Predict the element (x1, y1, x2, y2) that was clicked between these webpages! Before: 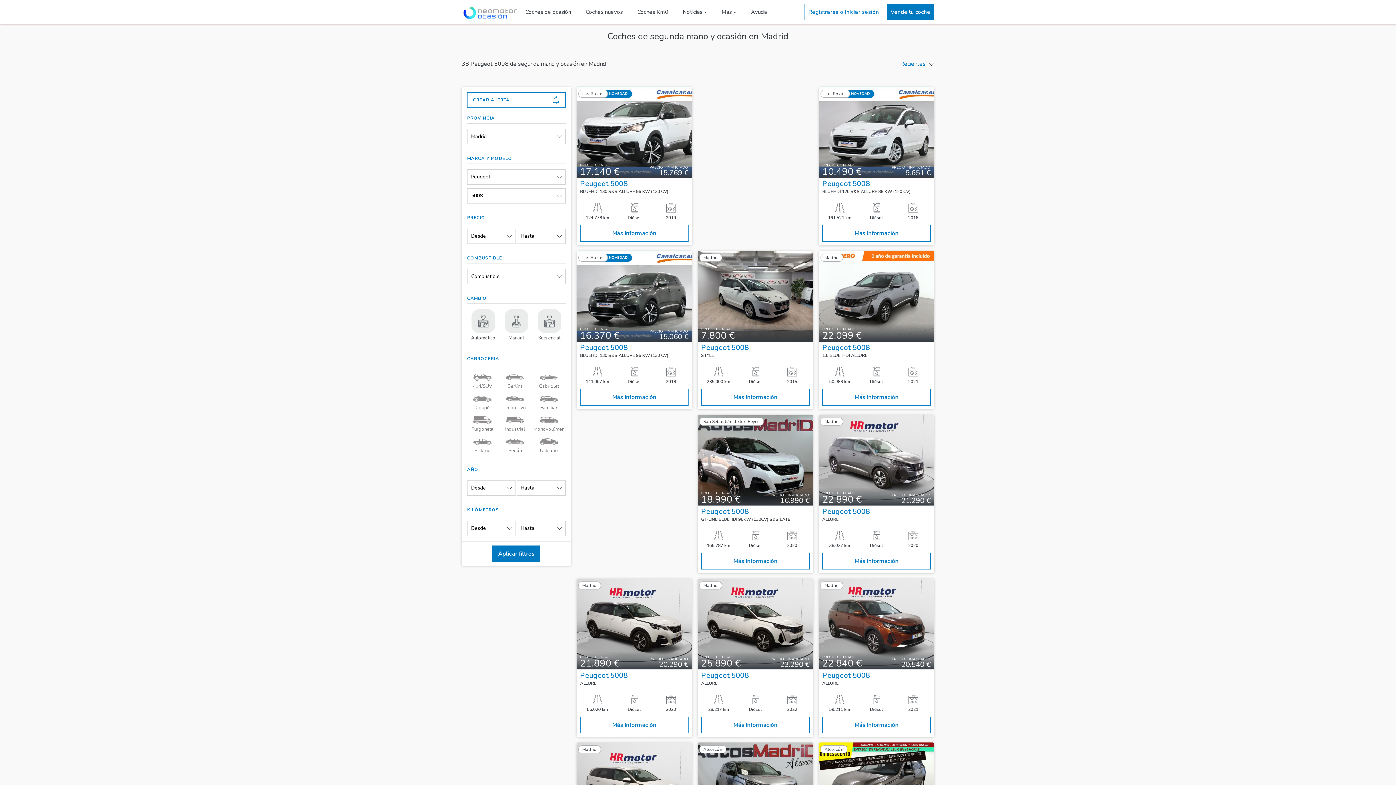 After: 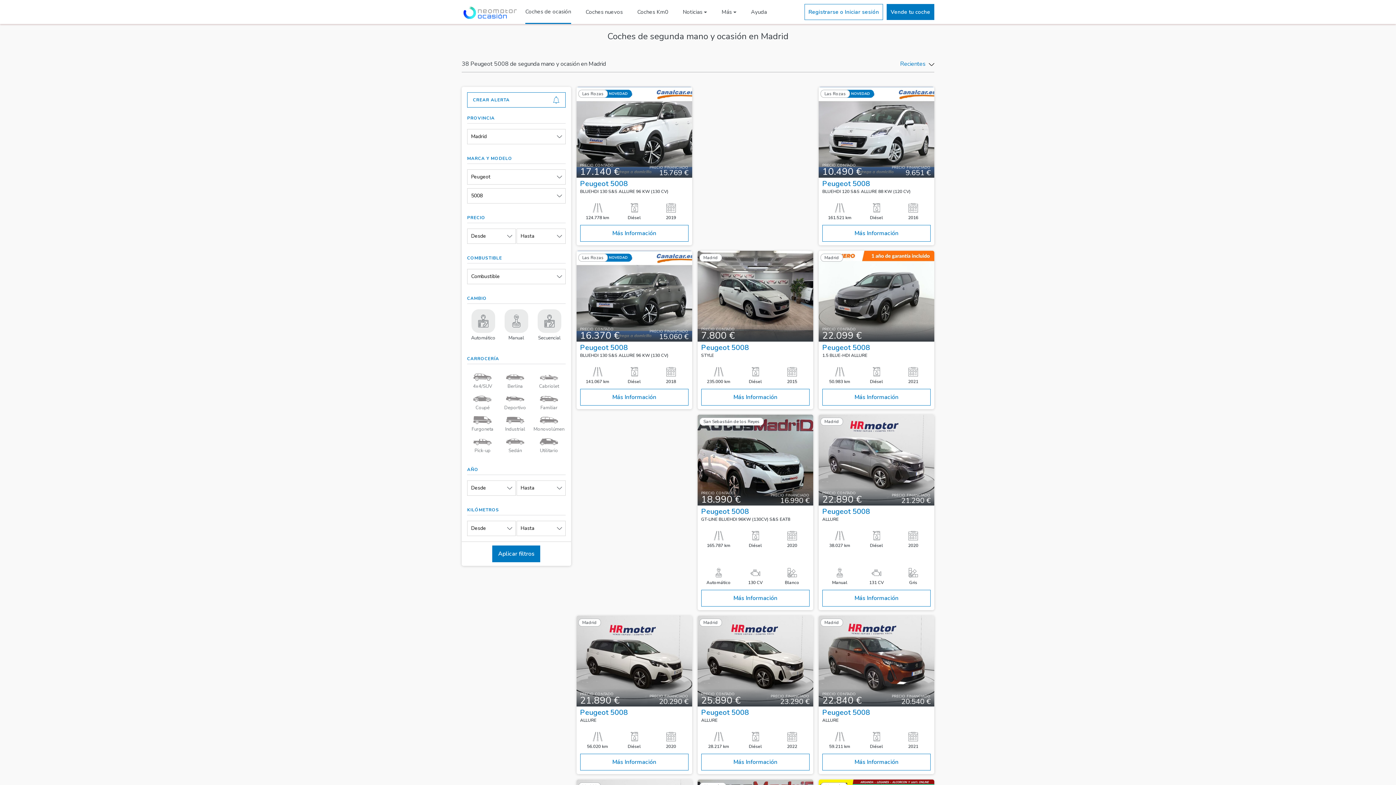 Action: label: Aplicar filtros bbox: (492, 545, 540, 562)